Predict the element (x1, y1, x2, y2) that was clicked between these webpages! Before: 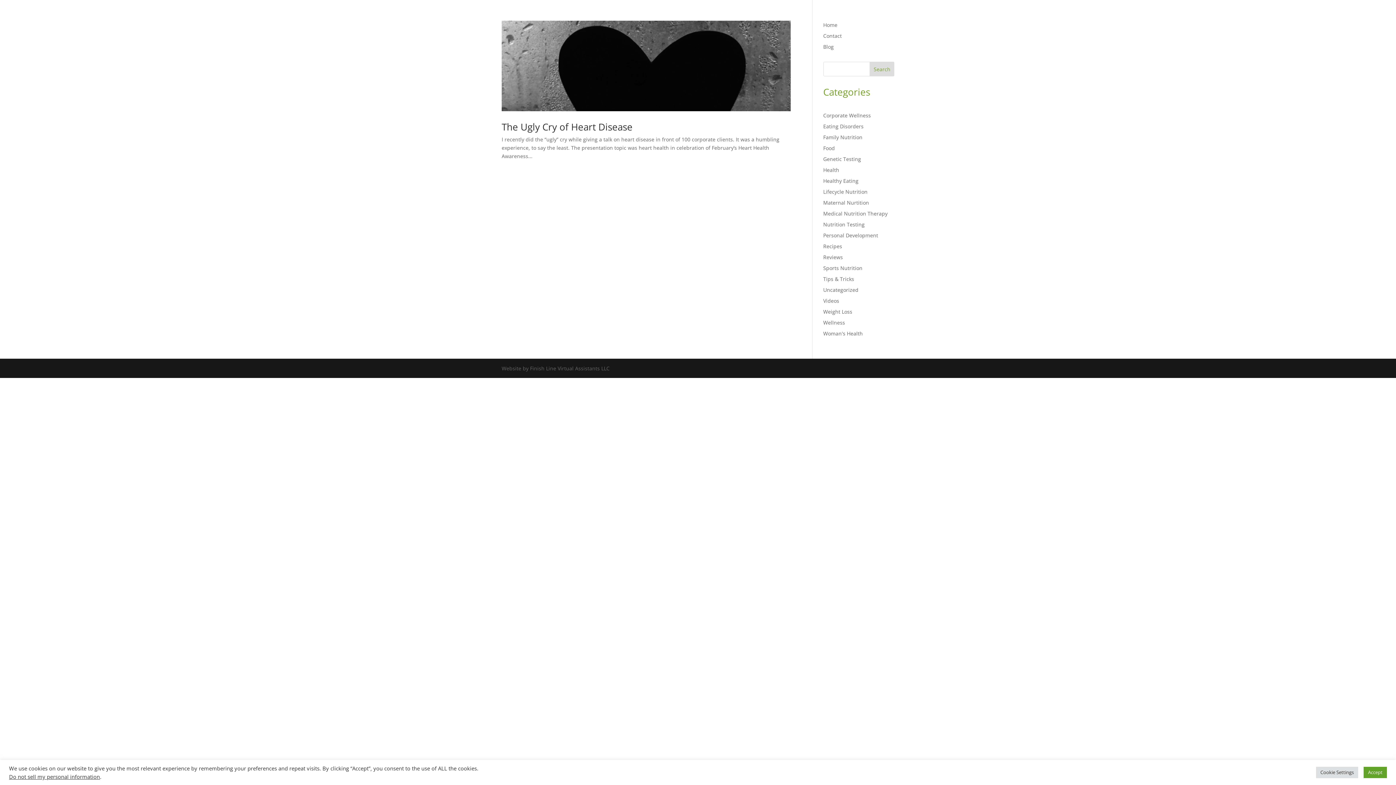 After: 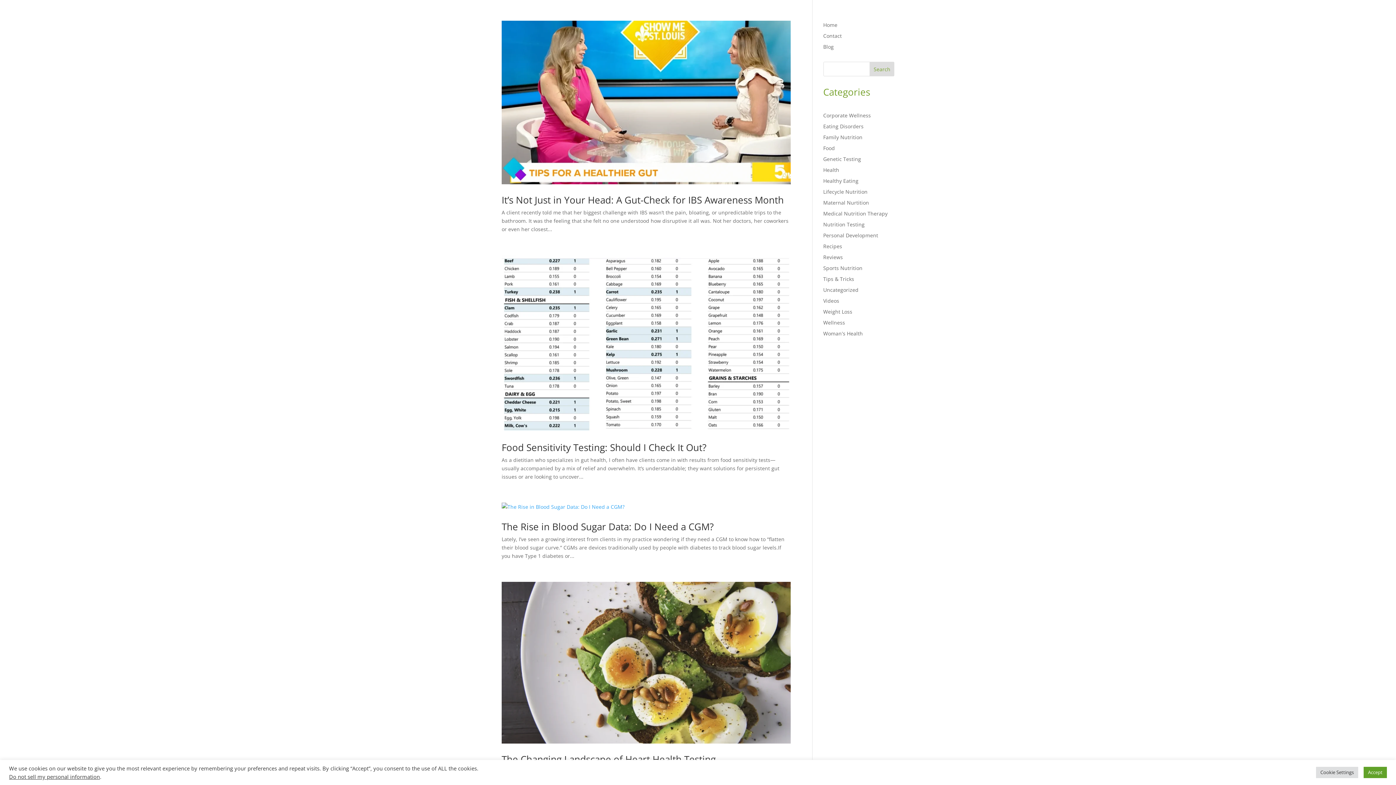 Action: bbox: (823, 221, 864, 228) label: Nutrition Testing